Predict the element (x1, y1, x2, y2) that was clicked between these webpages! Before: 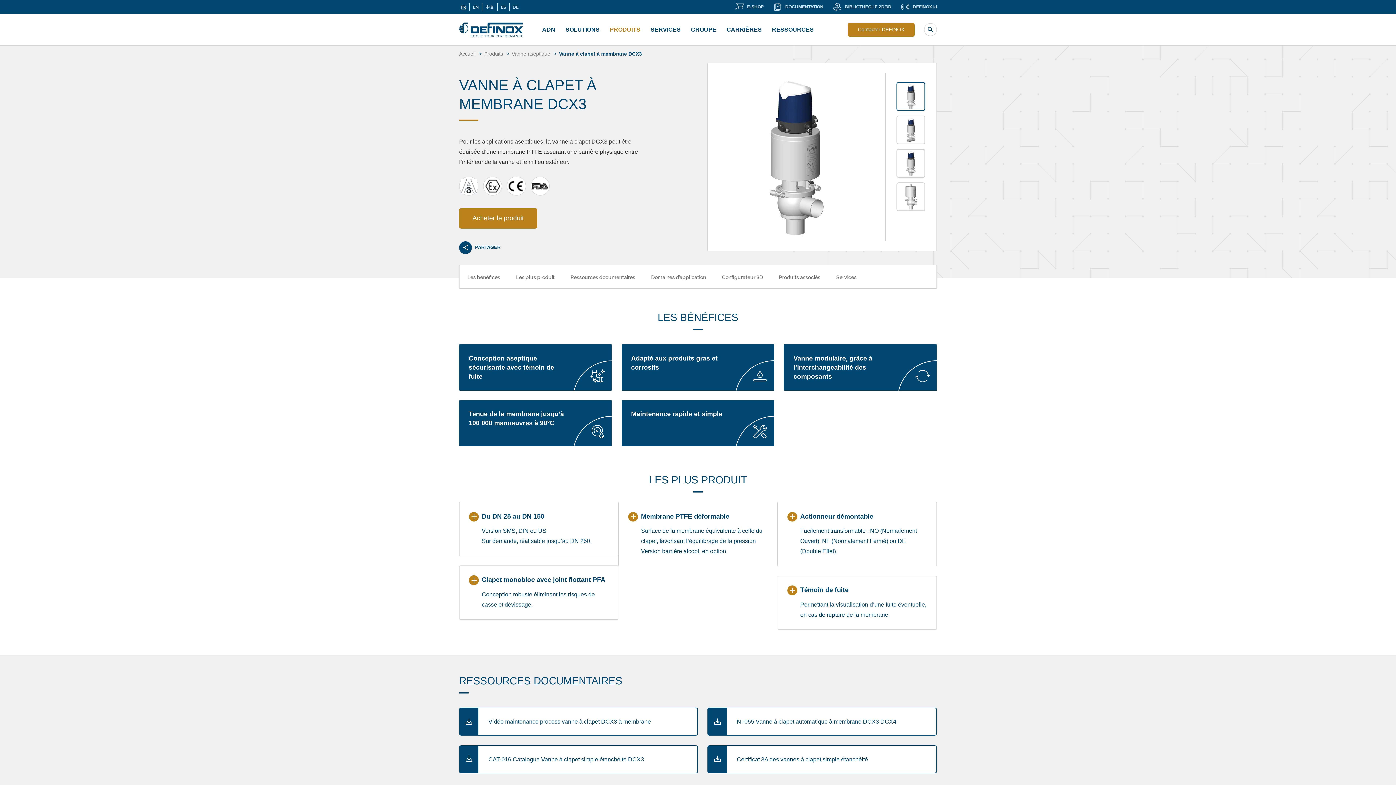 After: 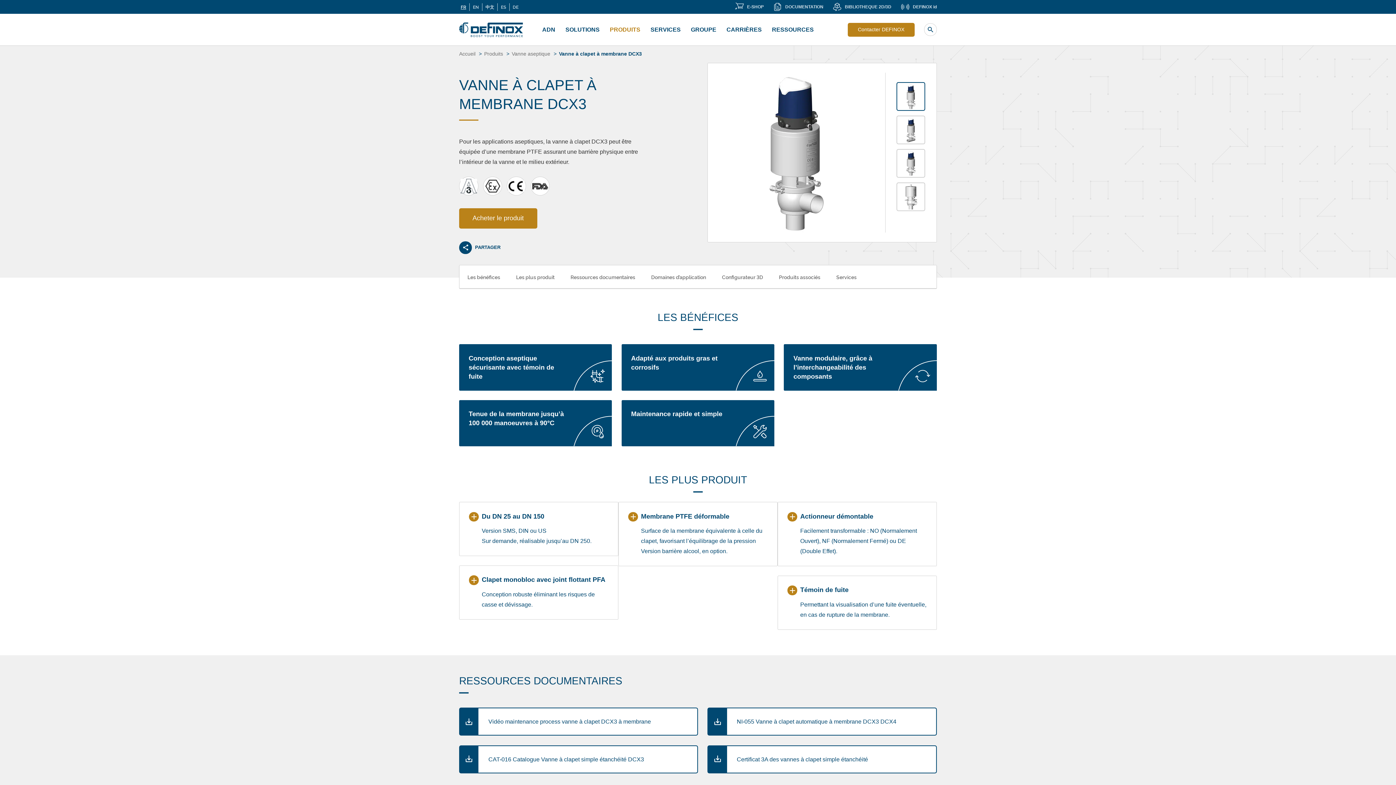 Action: label: FR bbox: (460, 4, 466, 9)